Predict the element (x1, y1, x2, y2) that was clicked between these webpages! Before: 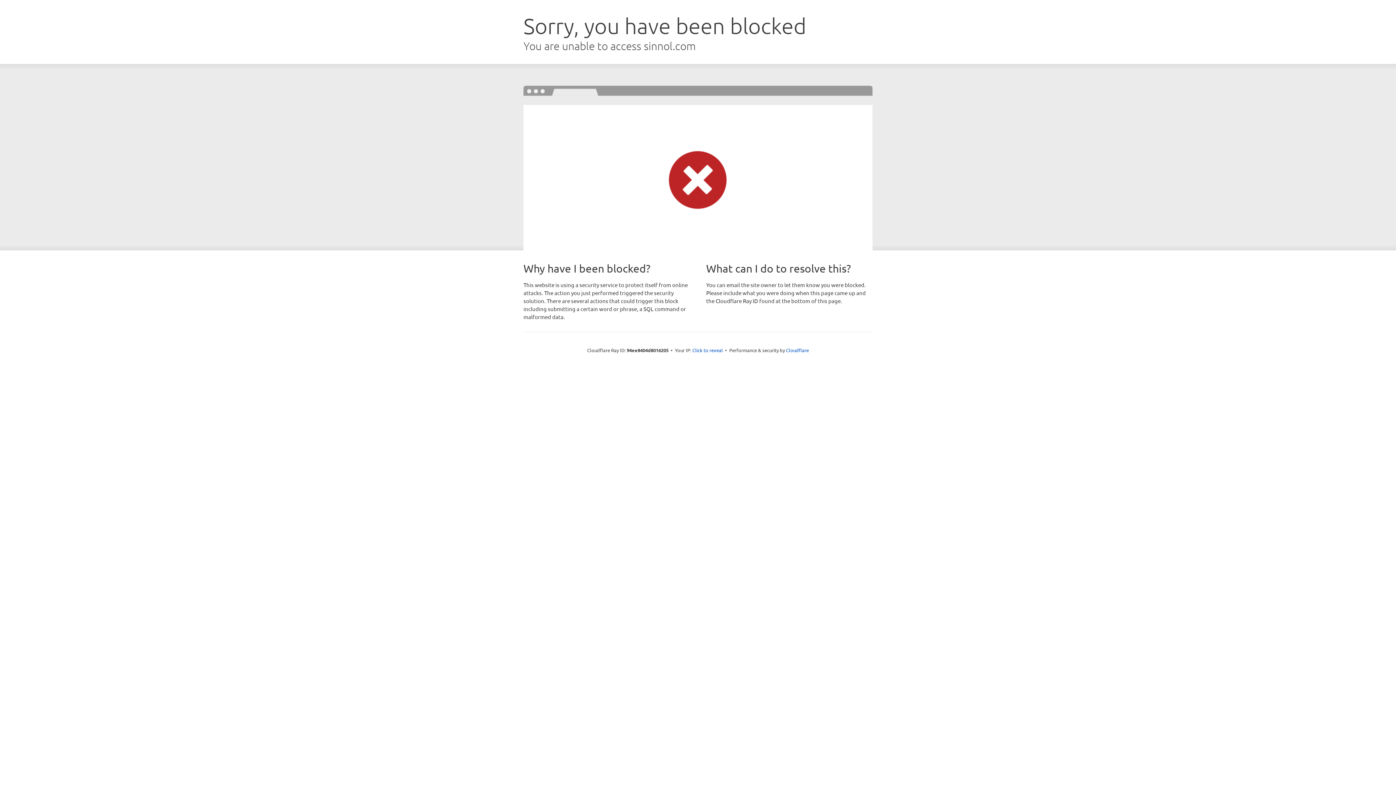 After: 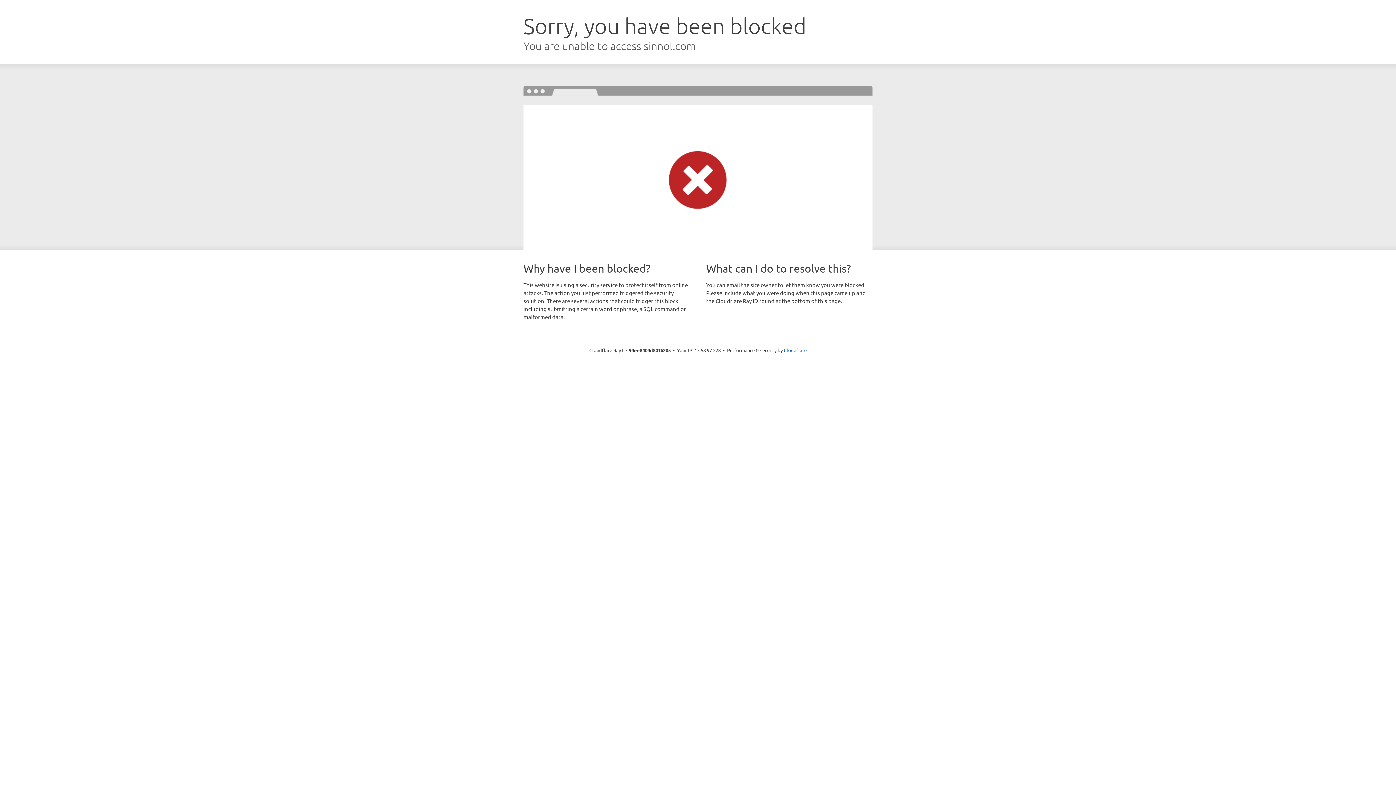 Action: bbox: (692, 346, 723, 353) label: Click to reveal